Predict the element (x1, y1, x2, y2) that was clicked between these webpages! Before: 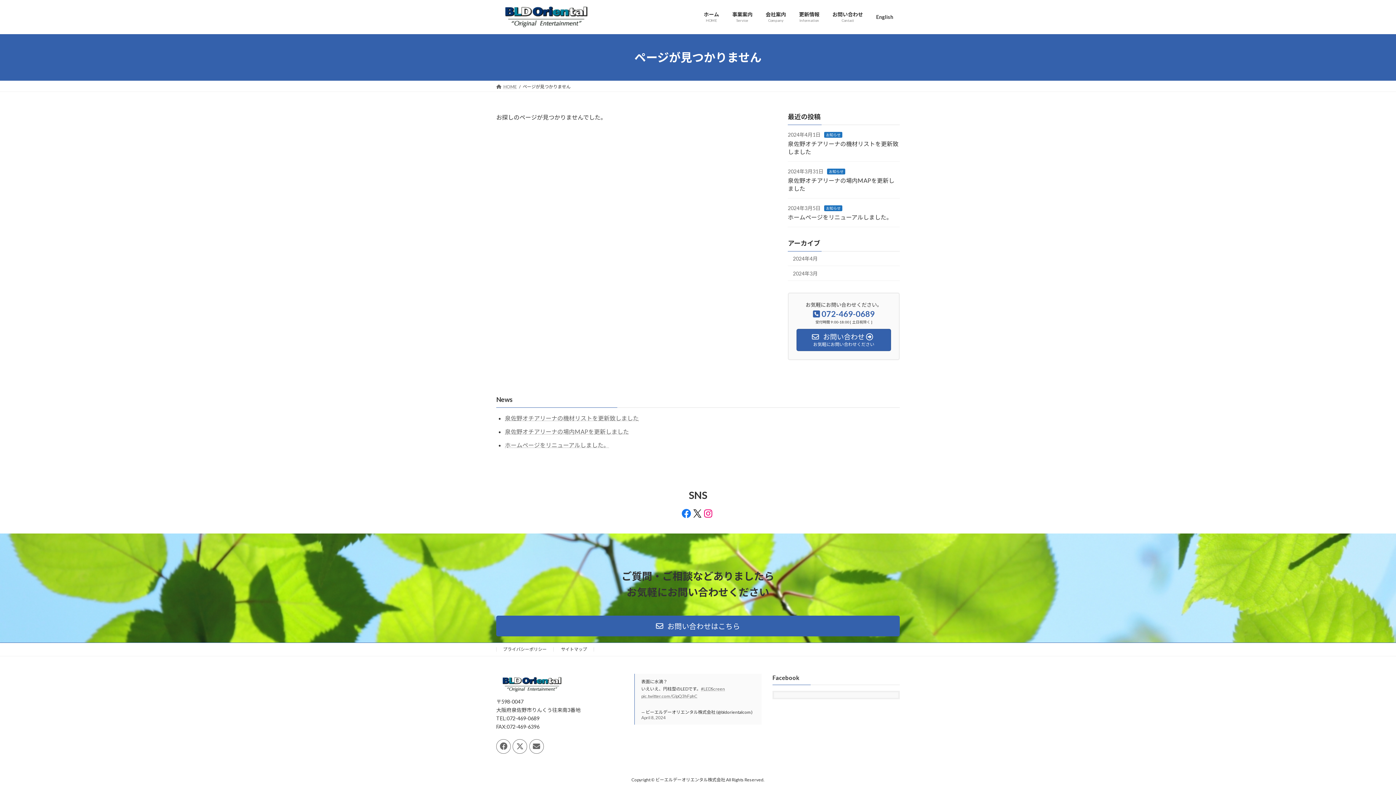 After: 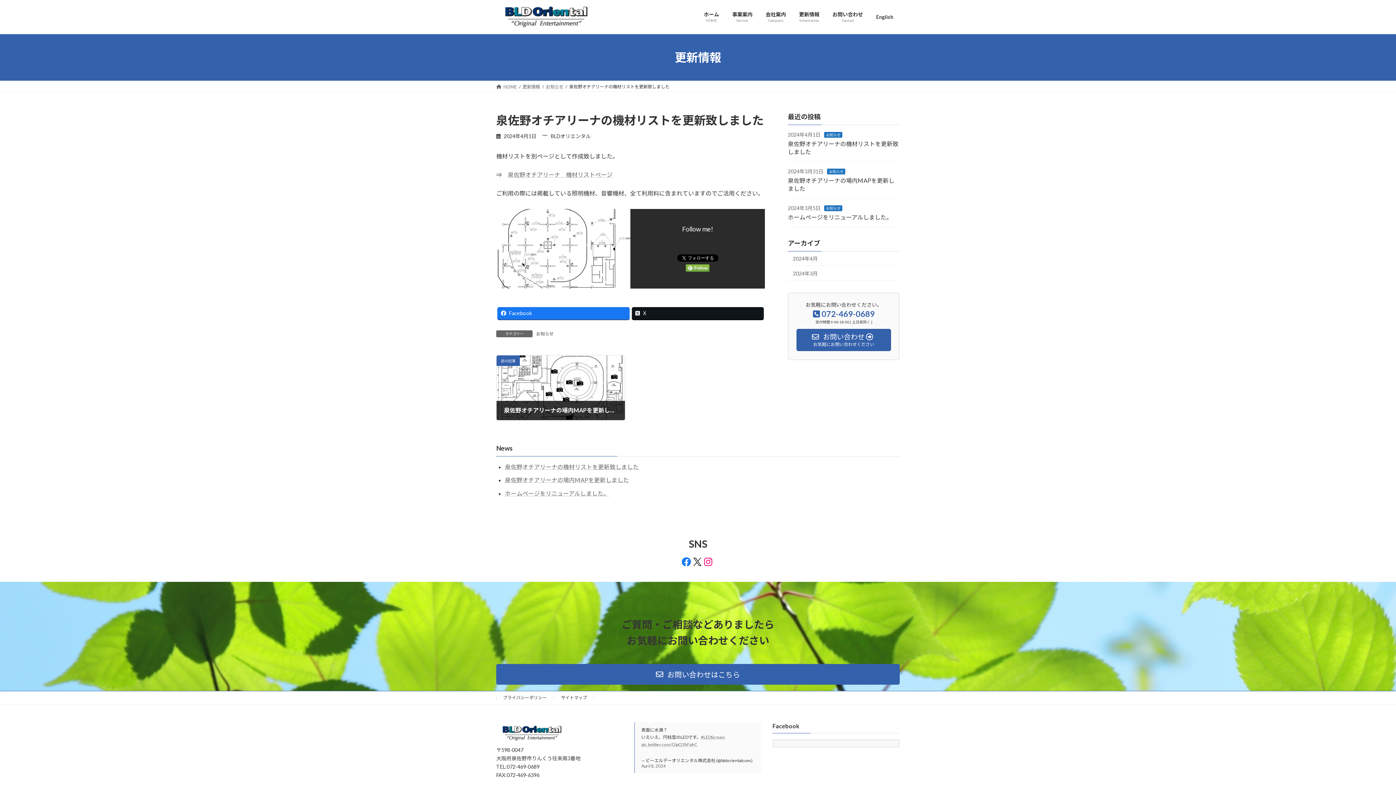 Action: label: 泉佐野オチアリーナの機材リストを更新致しました bbox: (505, 414, 638, 421)